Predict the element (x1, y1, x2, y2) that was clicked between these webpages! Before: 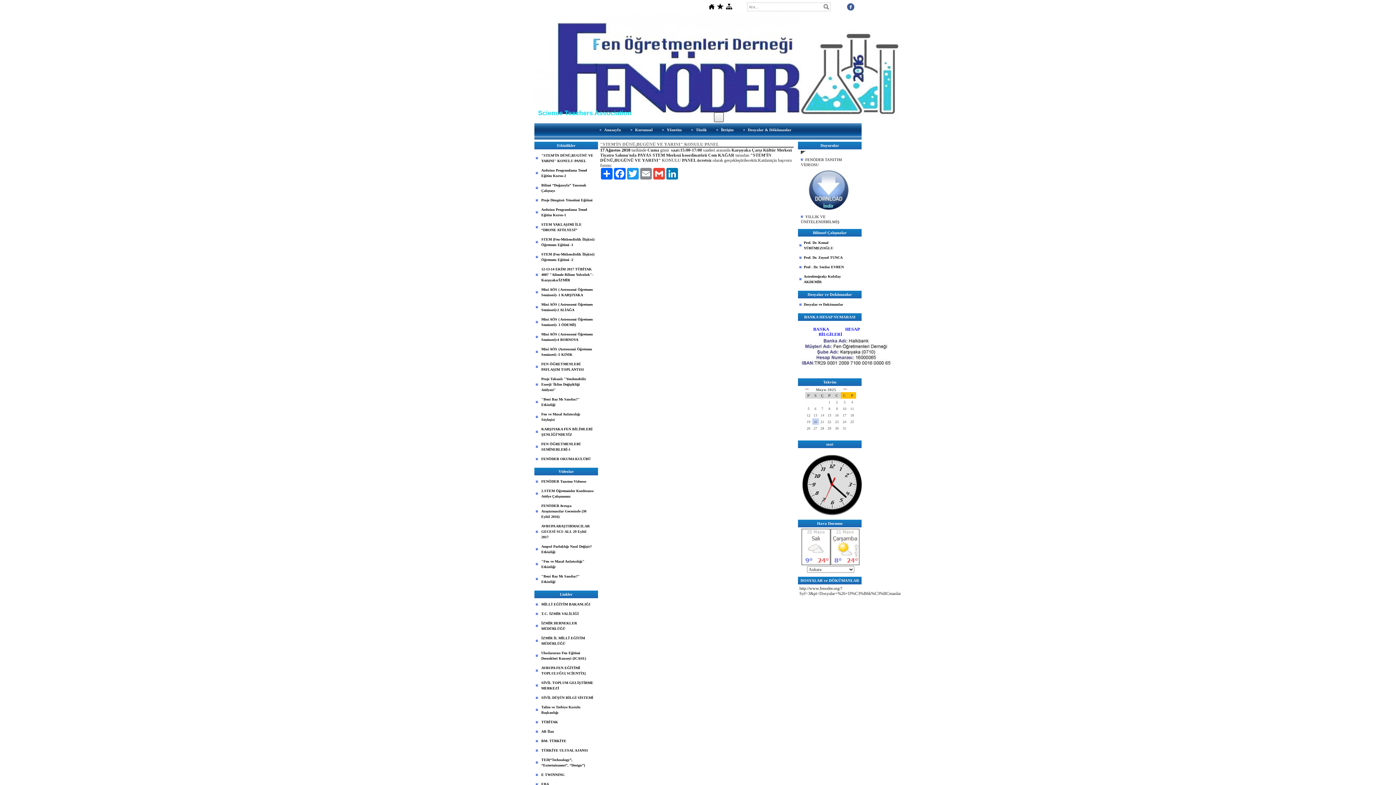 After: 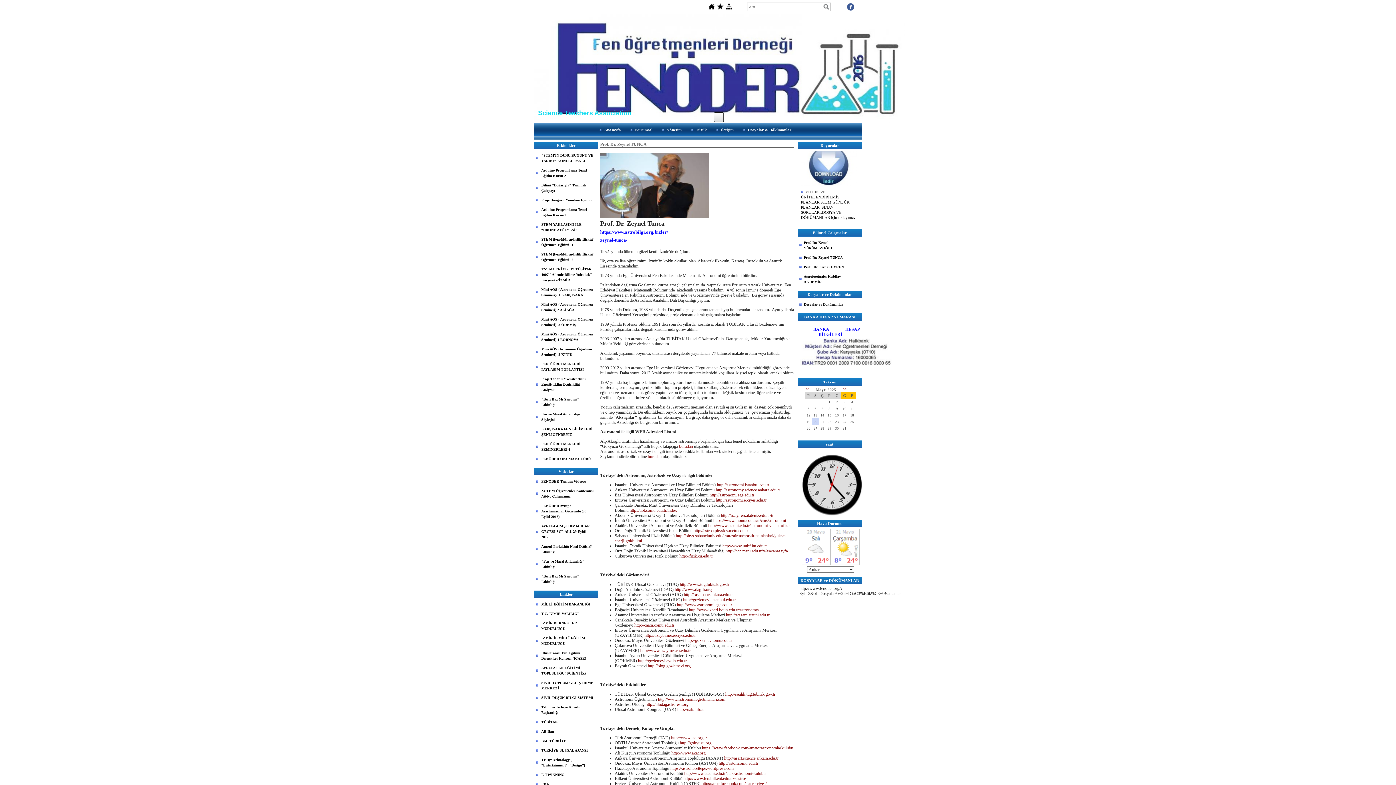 Action: label: Prof. Dr. Zeynel TUNCA bbox: (799, 253, 861, 262)